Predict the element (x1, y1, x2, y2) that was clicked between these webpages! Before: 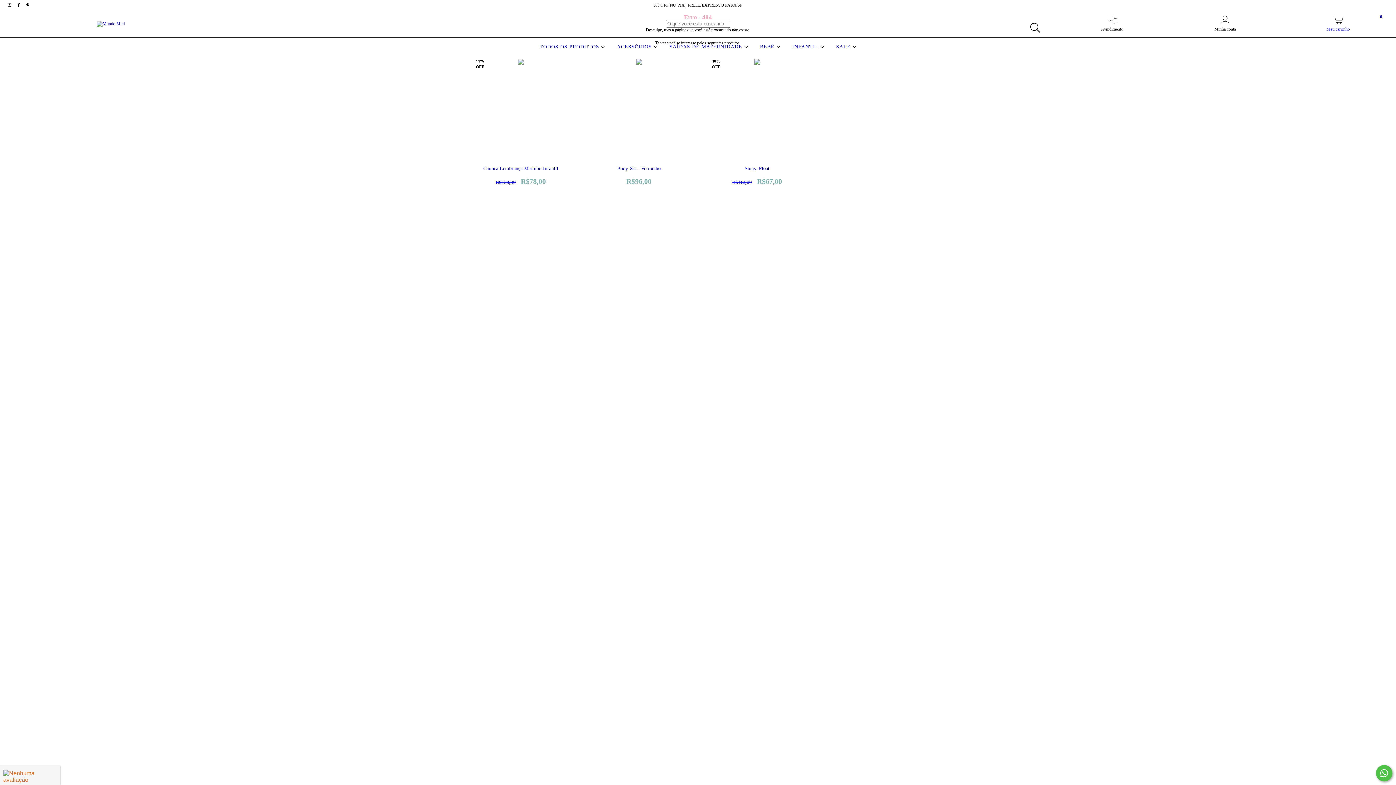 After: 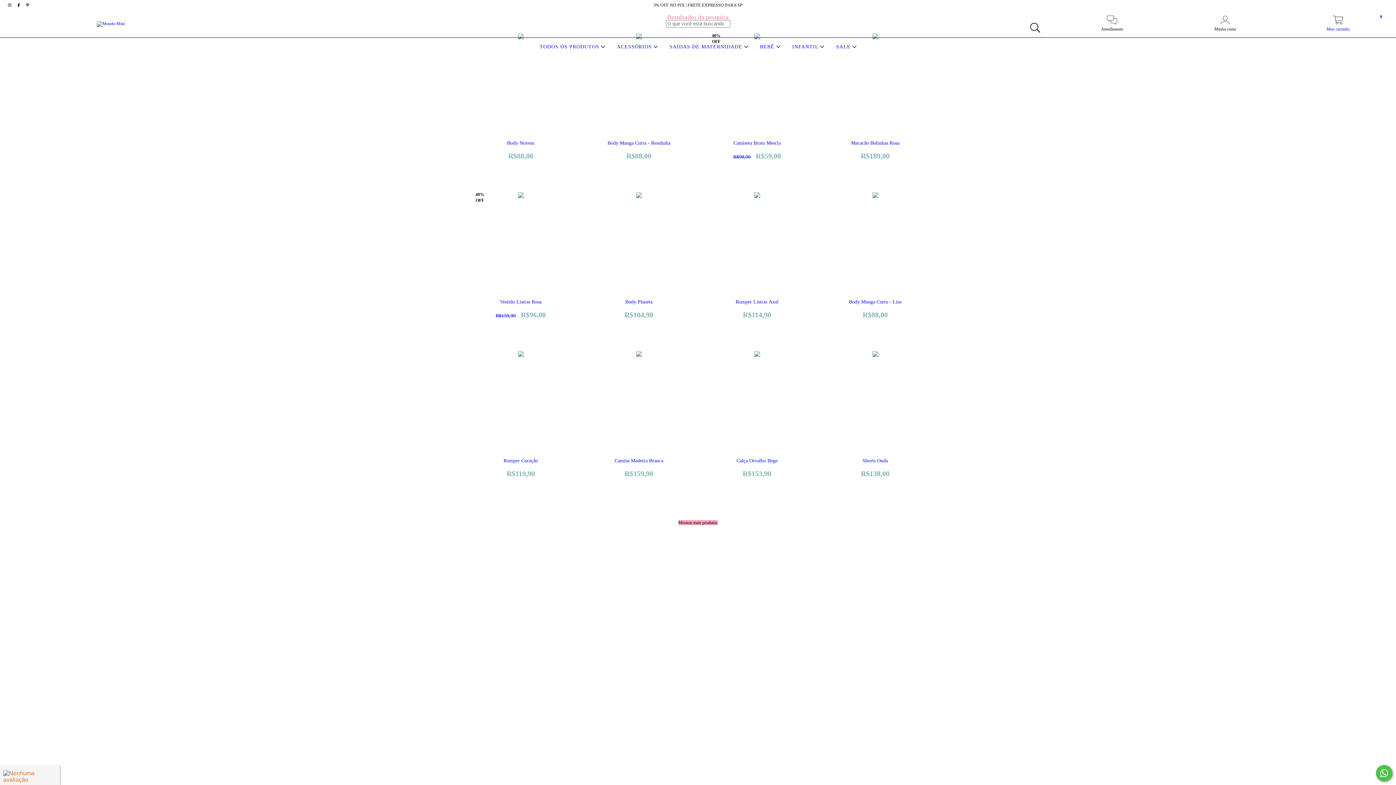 Action: bbox: (1026, 19, 1043, 36) label: Buscar